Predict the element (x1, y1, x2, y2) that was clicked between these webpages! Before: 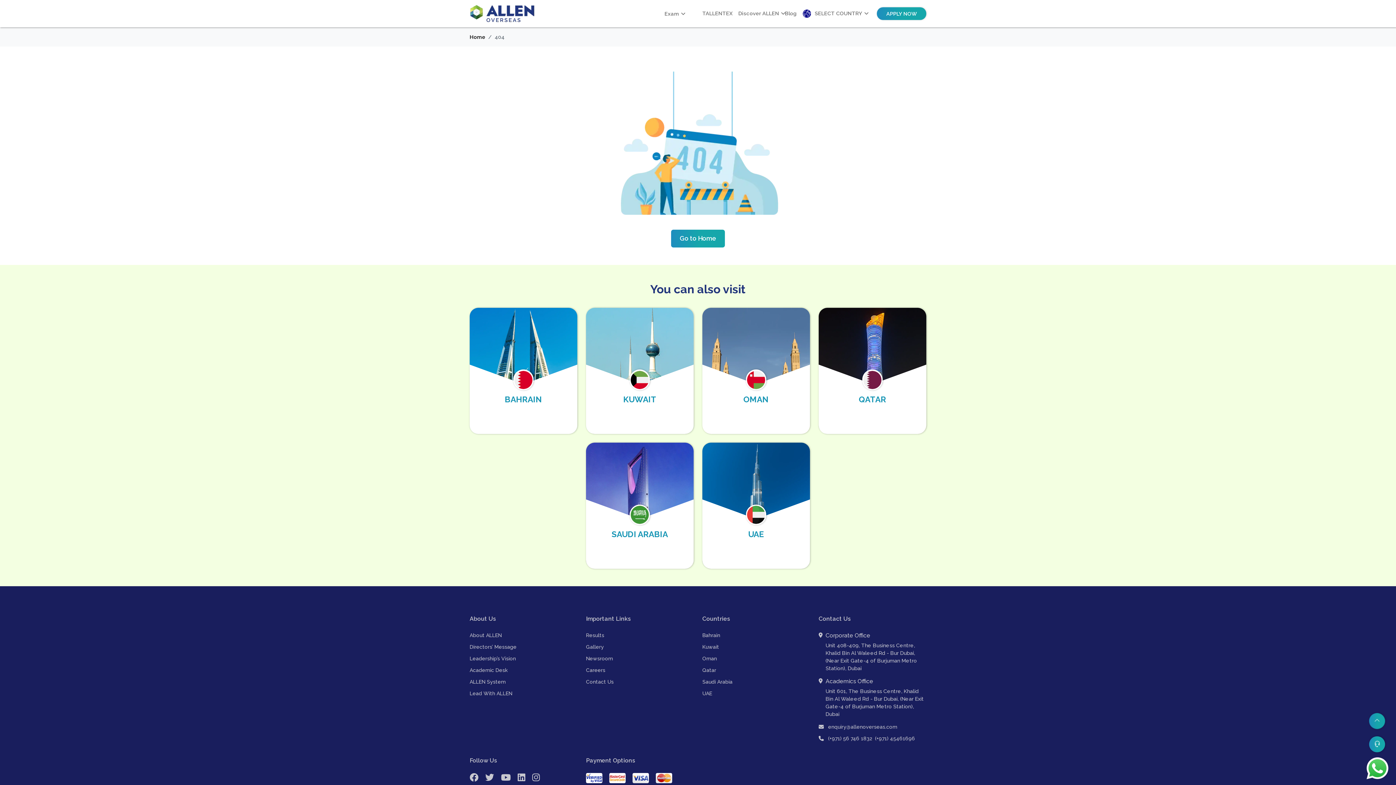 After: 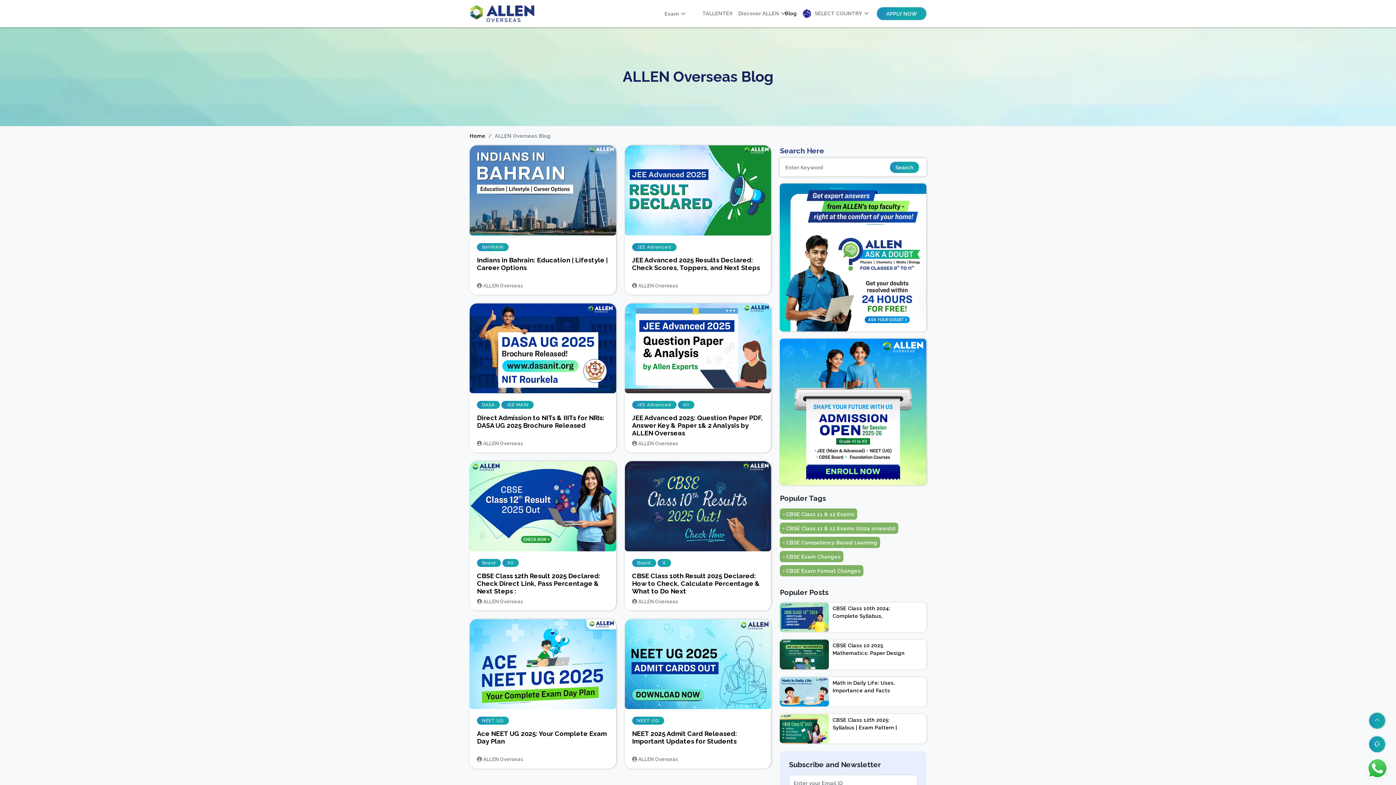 Action: label: Blog bbox: (782, 6, 800, 19)